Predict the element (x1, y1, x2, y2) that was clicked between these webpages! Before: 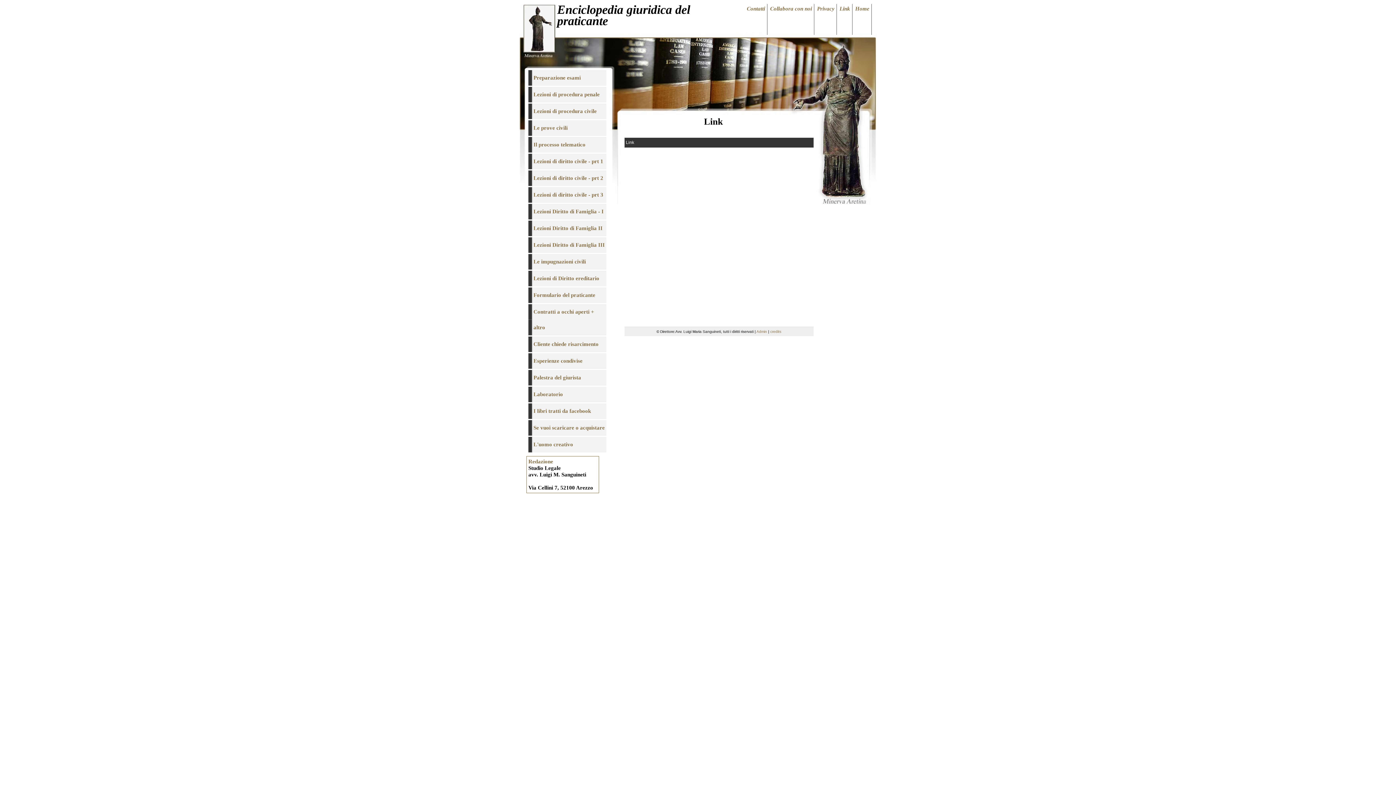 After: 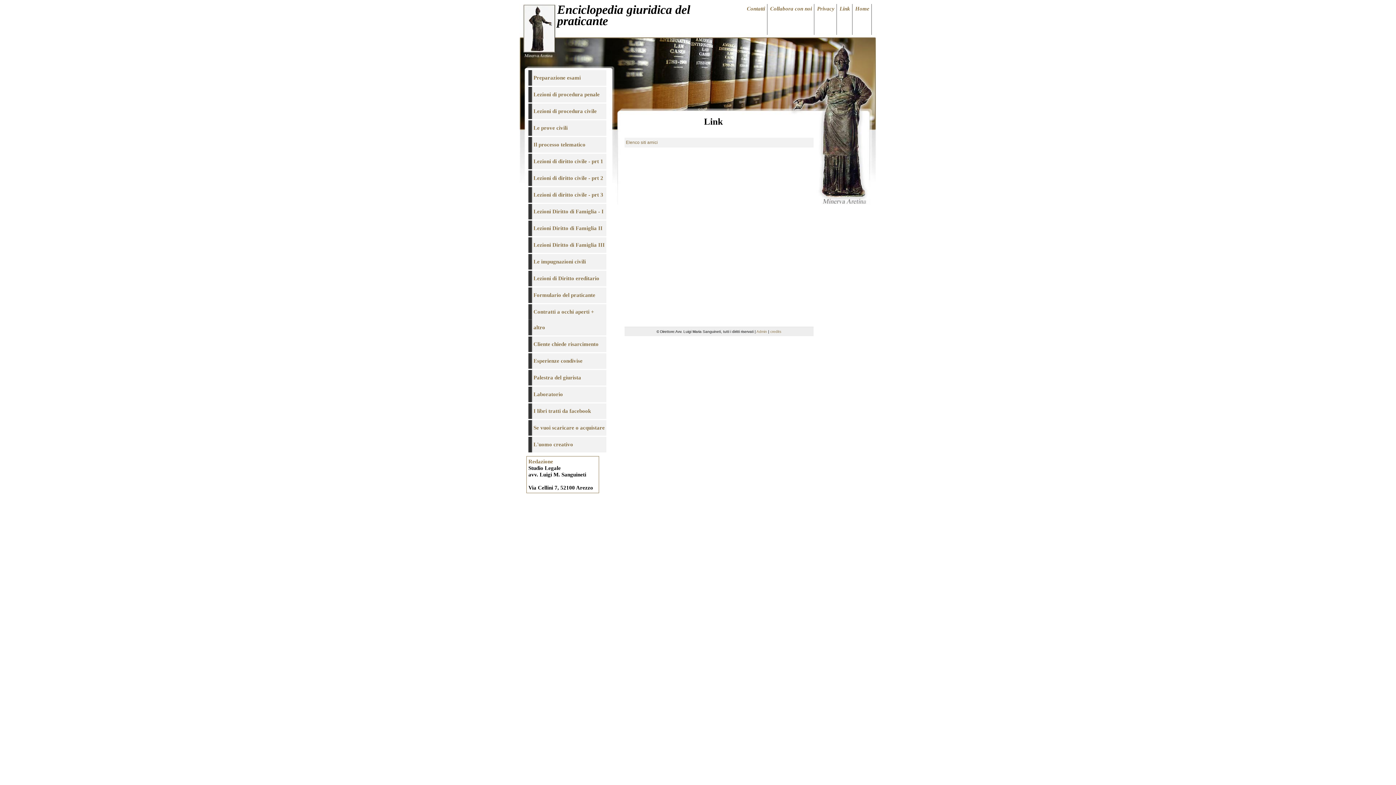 Action: bbox: (624, 137, 813, 147) label: Link